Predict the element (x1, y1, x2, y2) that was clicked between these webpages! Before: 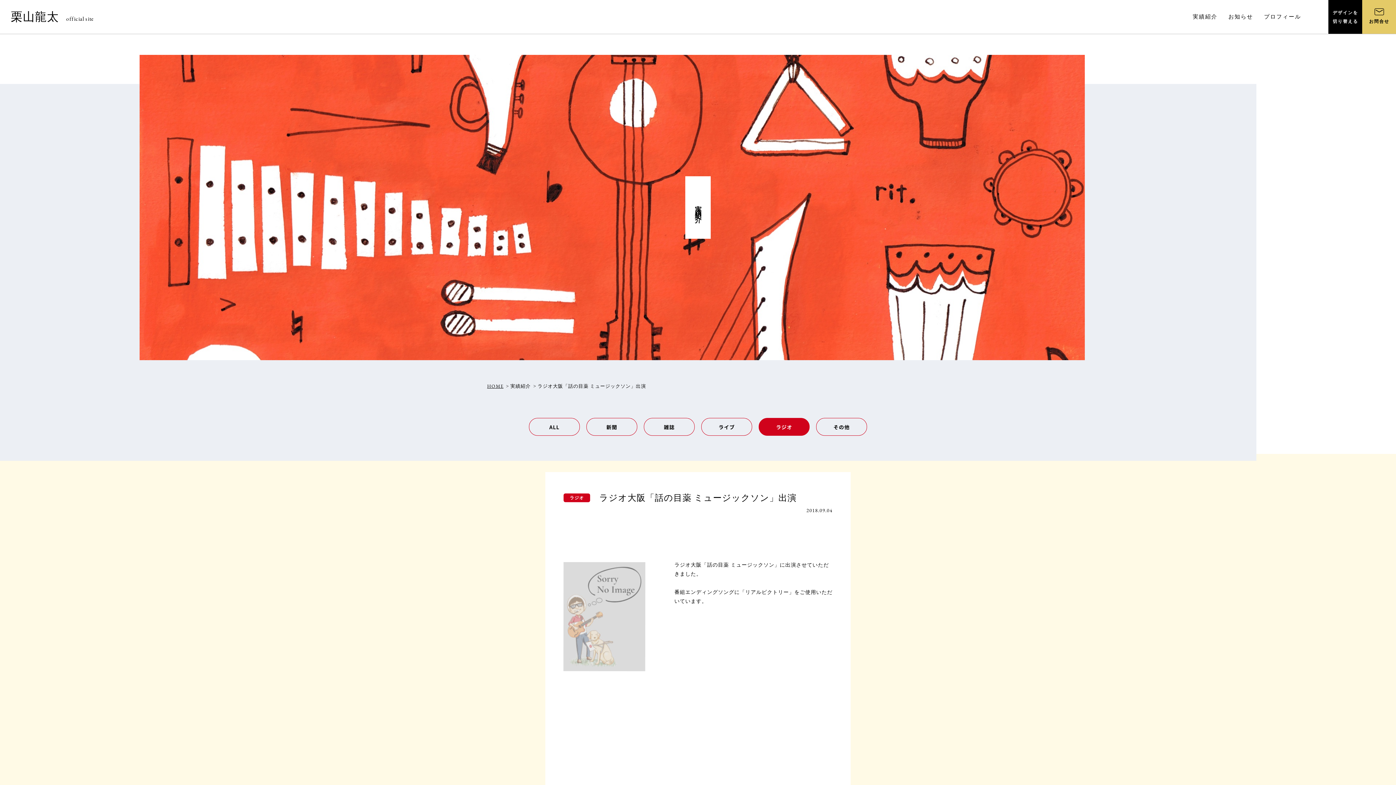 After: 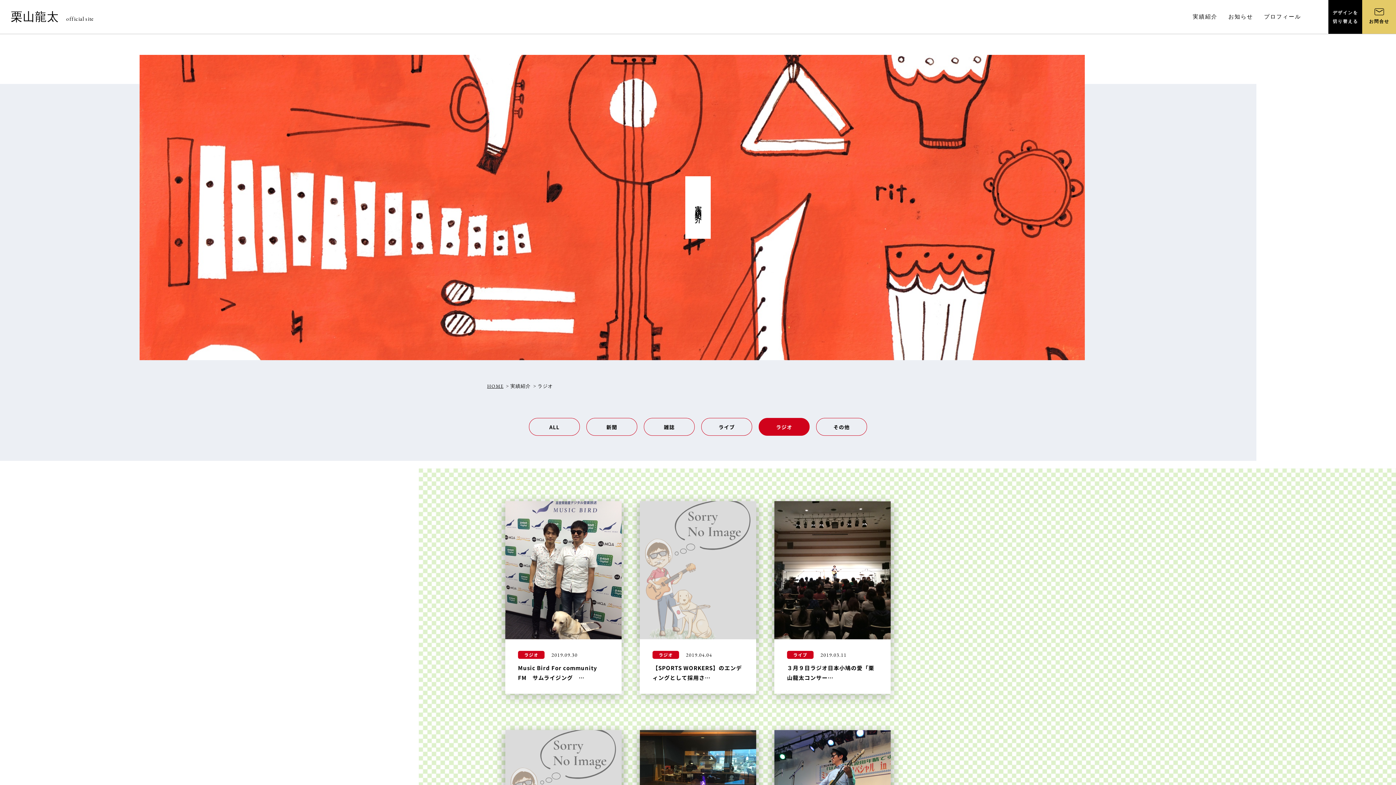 Action: bbox: (758, 418, 809, 436) label: ラジオ